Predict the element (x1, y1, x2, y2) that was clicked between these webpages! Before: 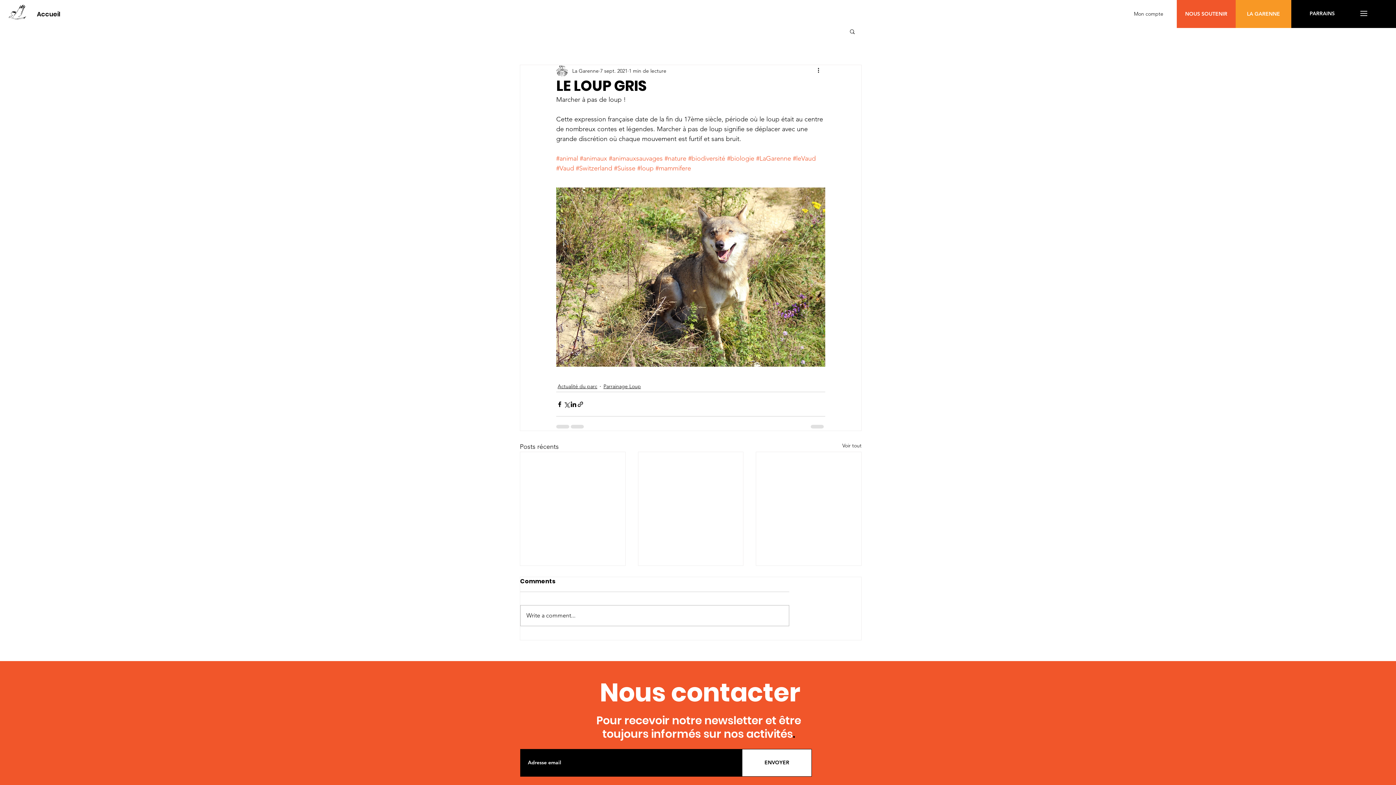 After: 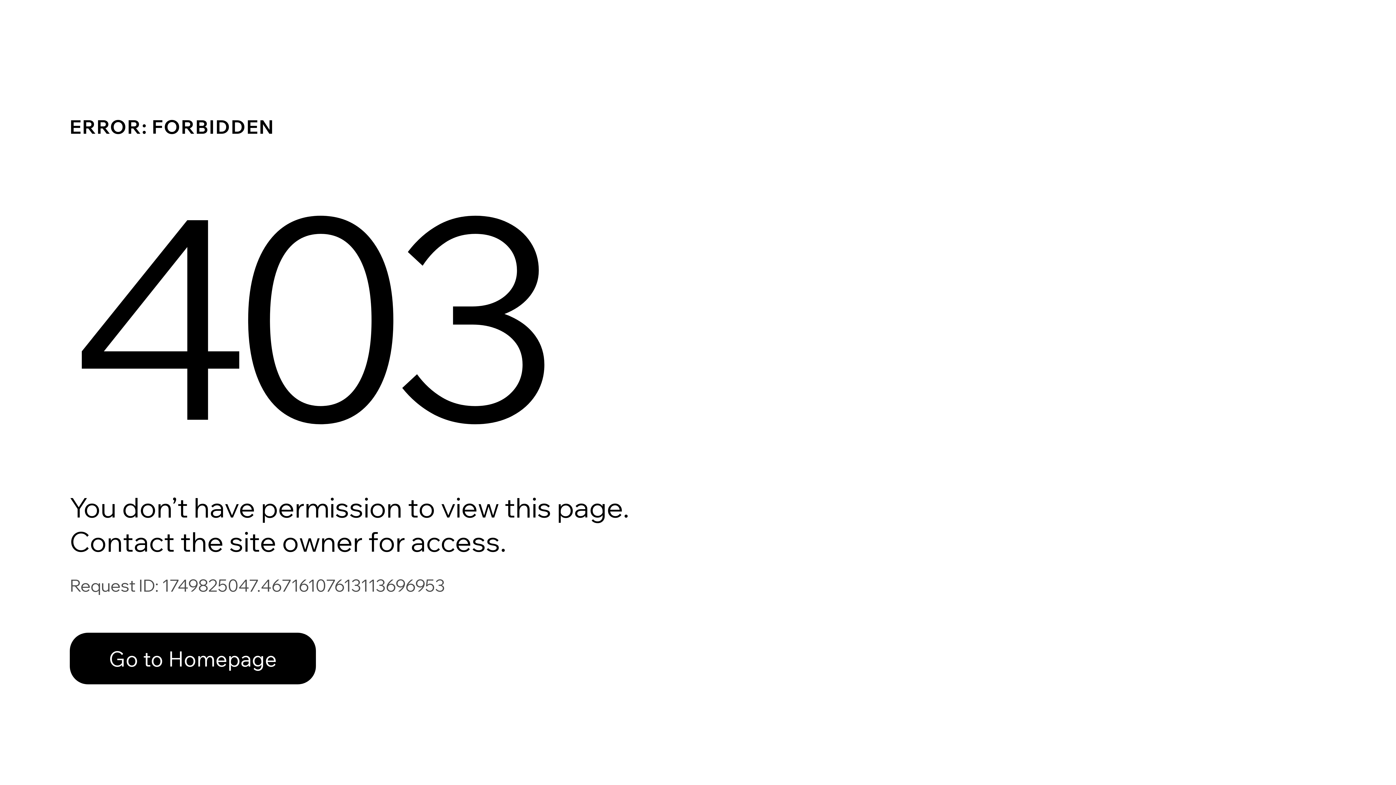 Action: label: Parrainage Loup bbox: (603, 382, 641, 390)